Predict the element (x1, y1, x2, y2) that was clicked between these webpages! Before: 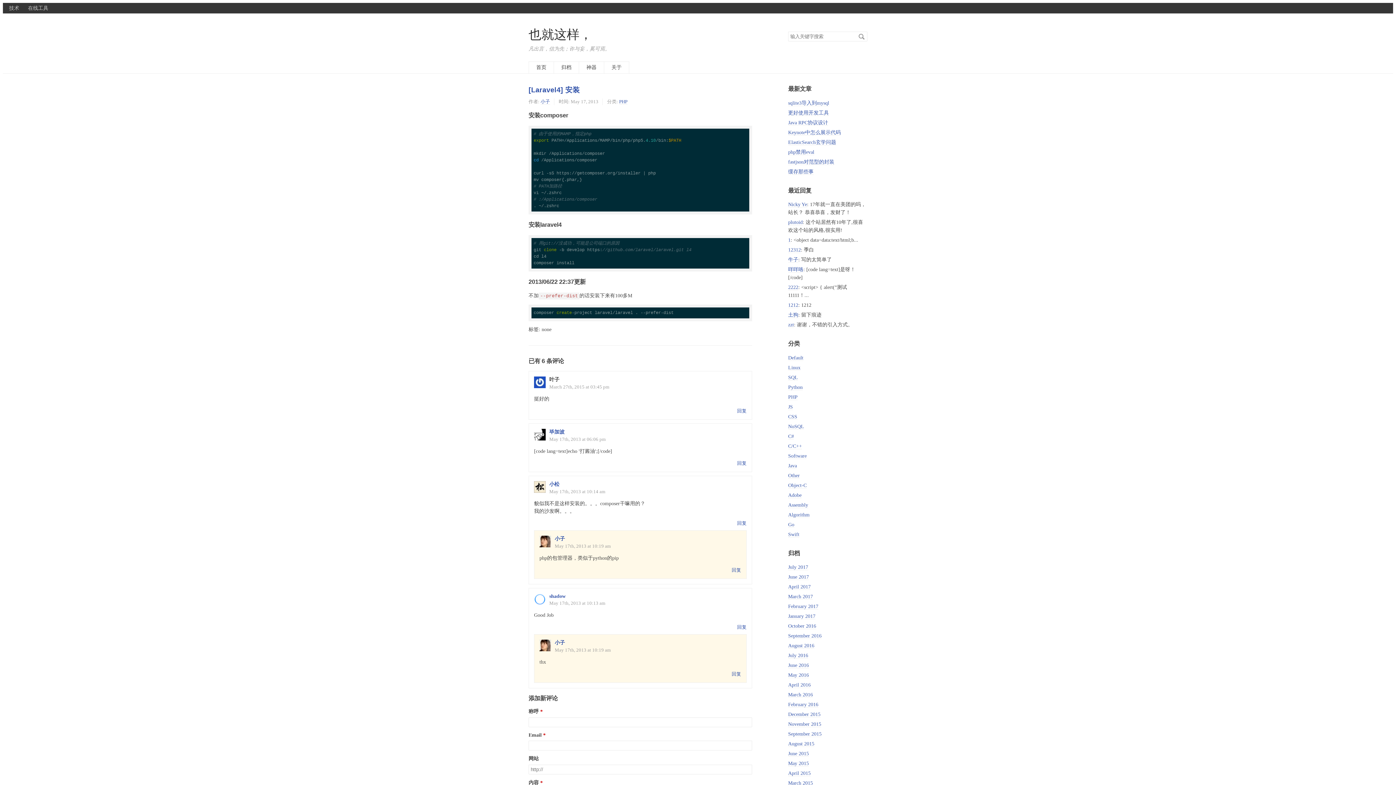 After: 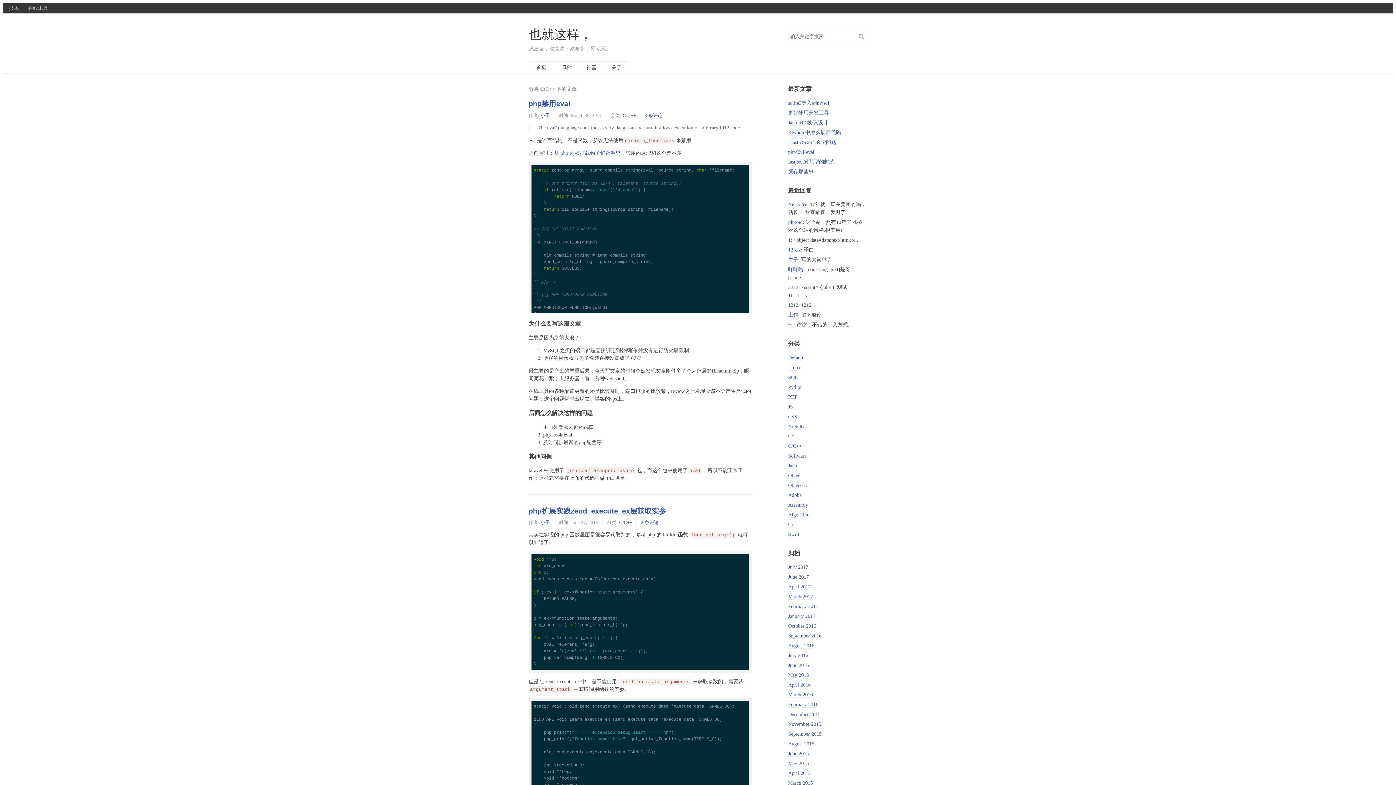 Action: bbox: (788, 443, 802, 449) label: C/C++